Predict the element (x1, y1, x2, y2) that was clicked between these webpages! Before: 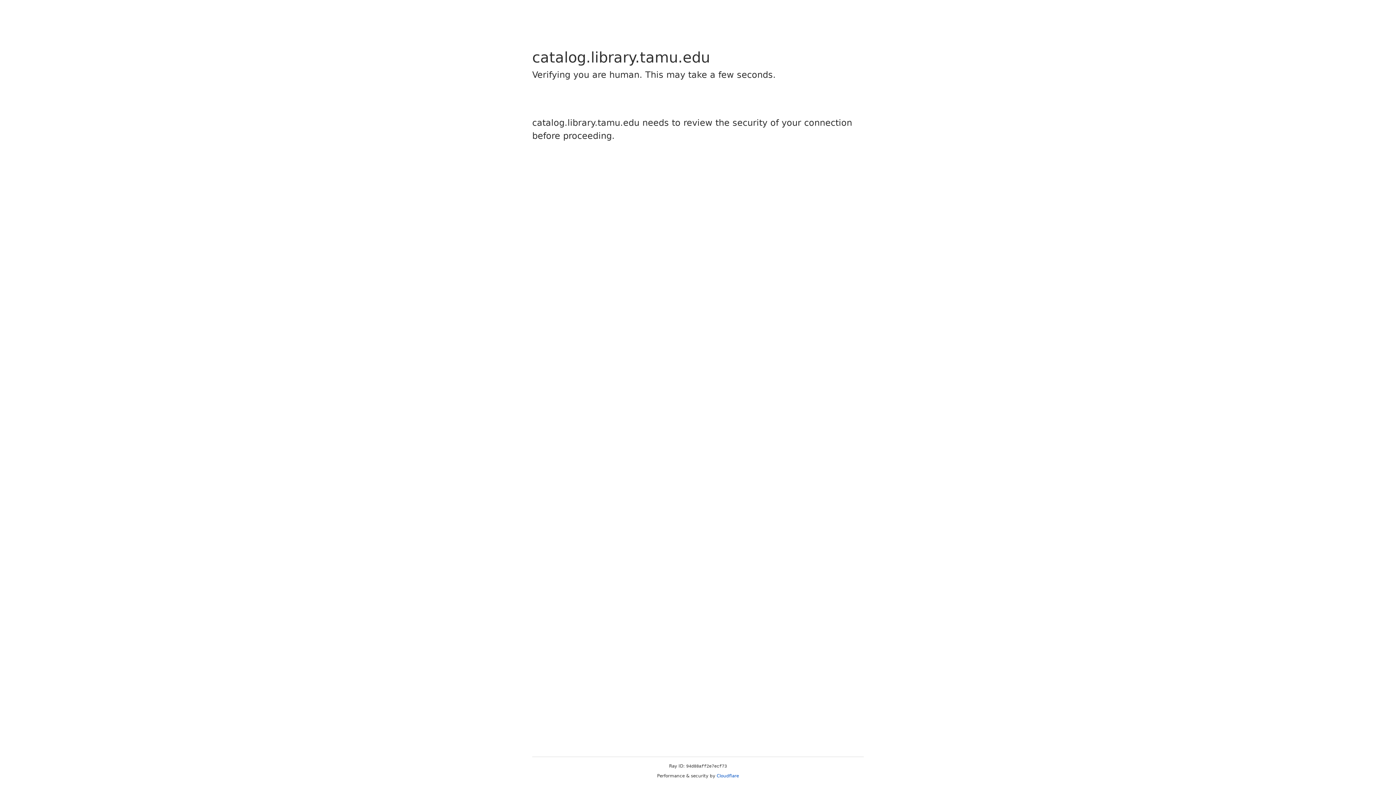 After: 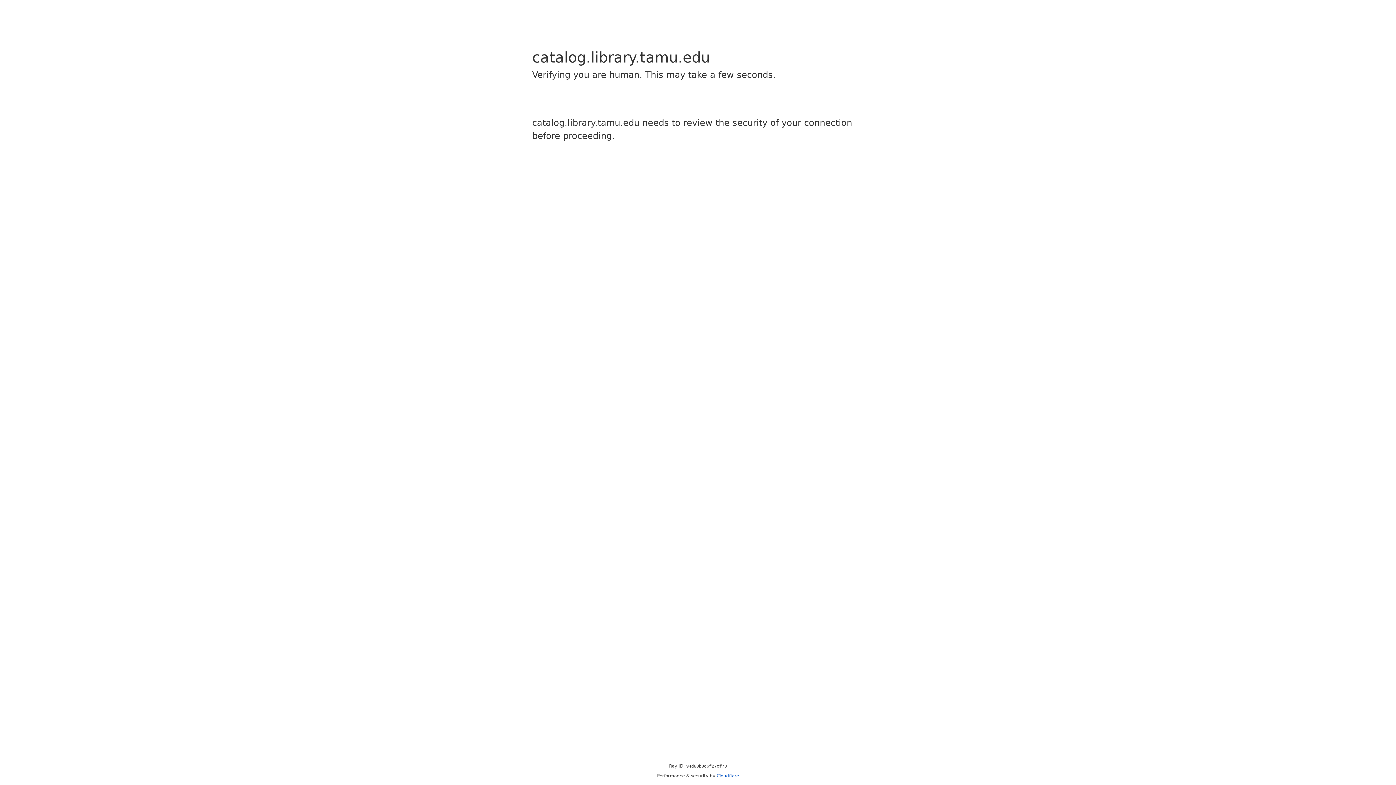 Action: bbox: (716, 773, 739, 778) label: Cloudflare